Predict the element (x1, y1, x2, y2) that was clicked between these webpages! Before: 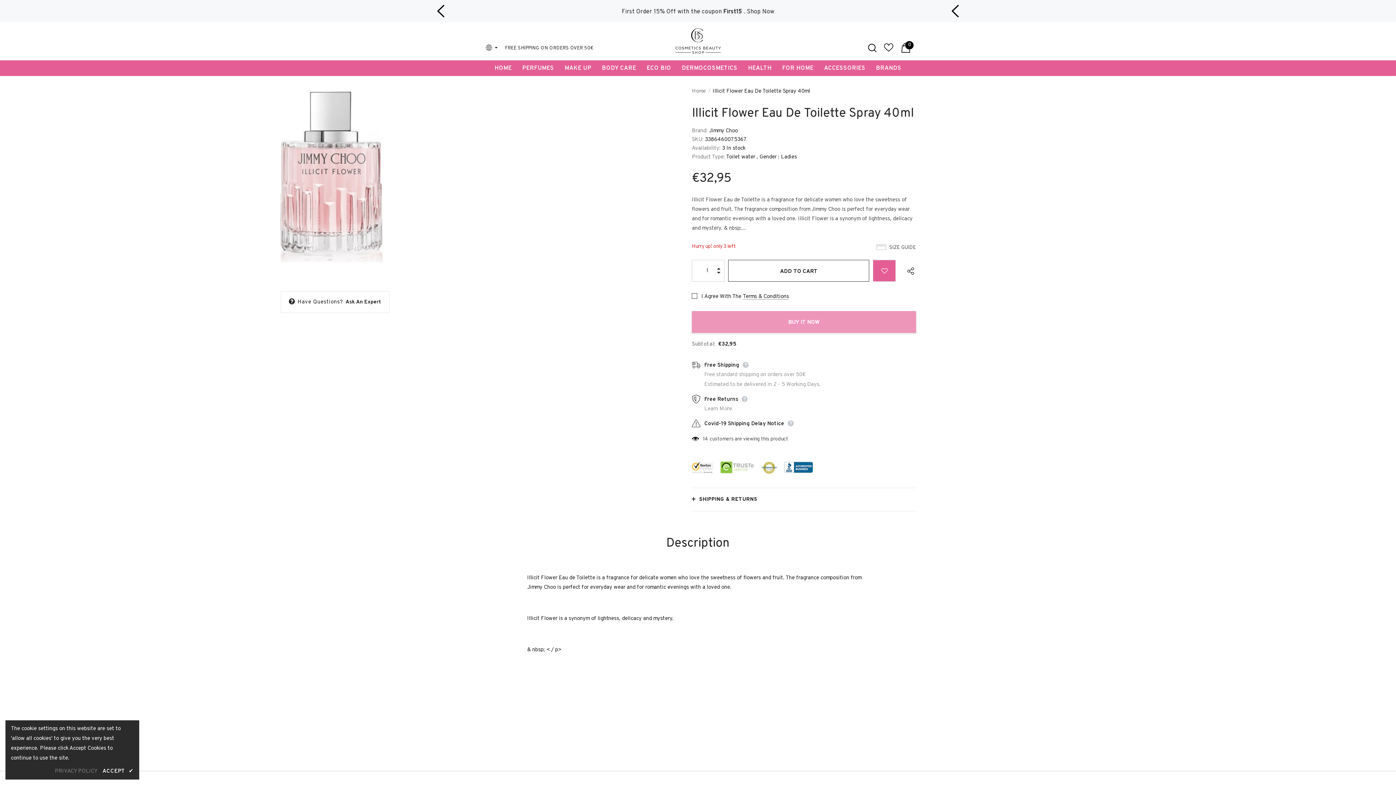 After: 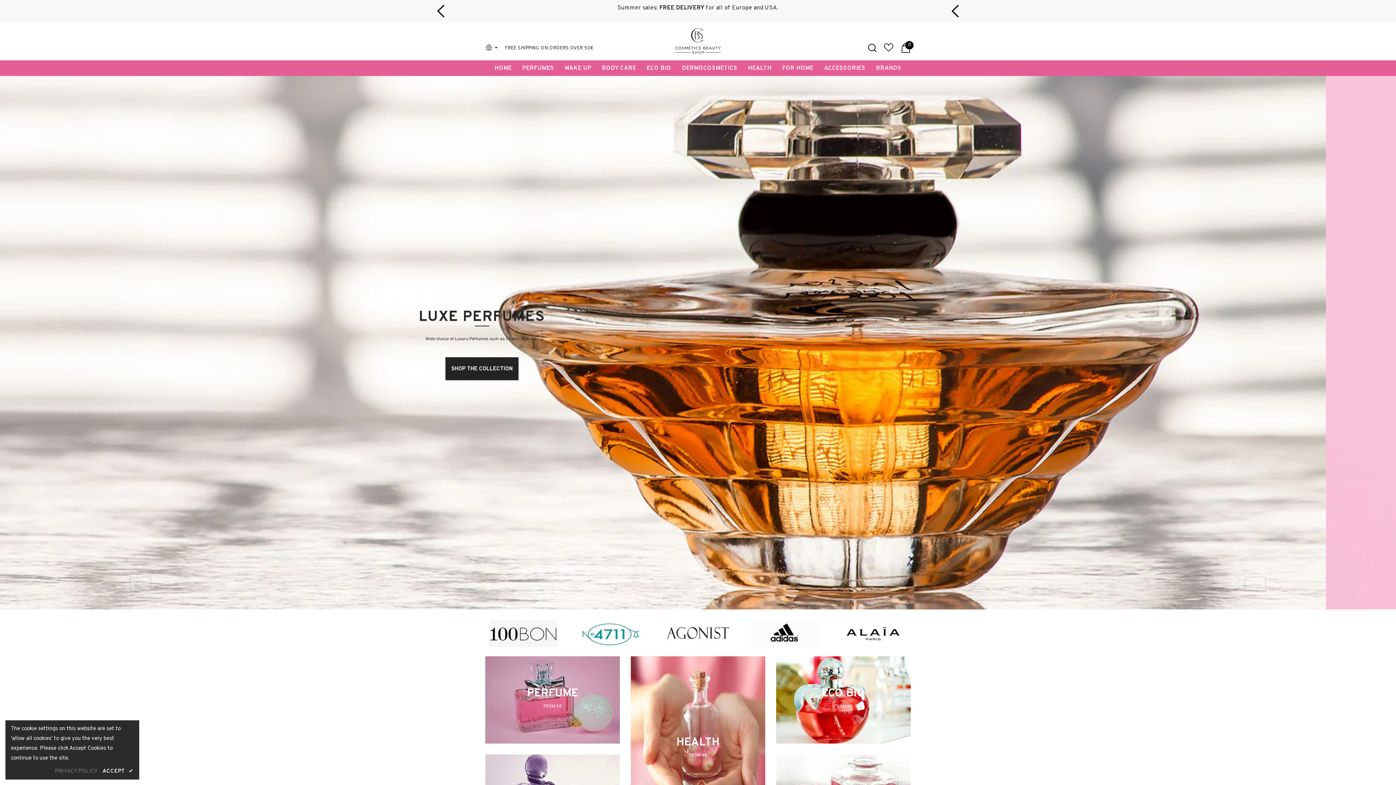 Action: bbox: (675, 28, 720, 53)